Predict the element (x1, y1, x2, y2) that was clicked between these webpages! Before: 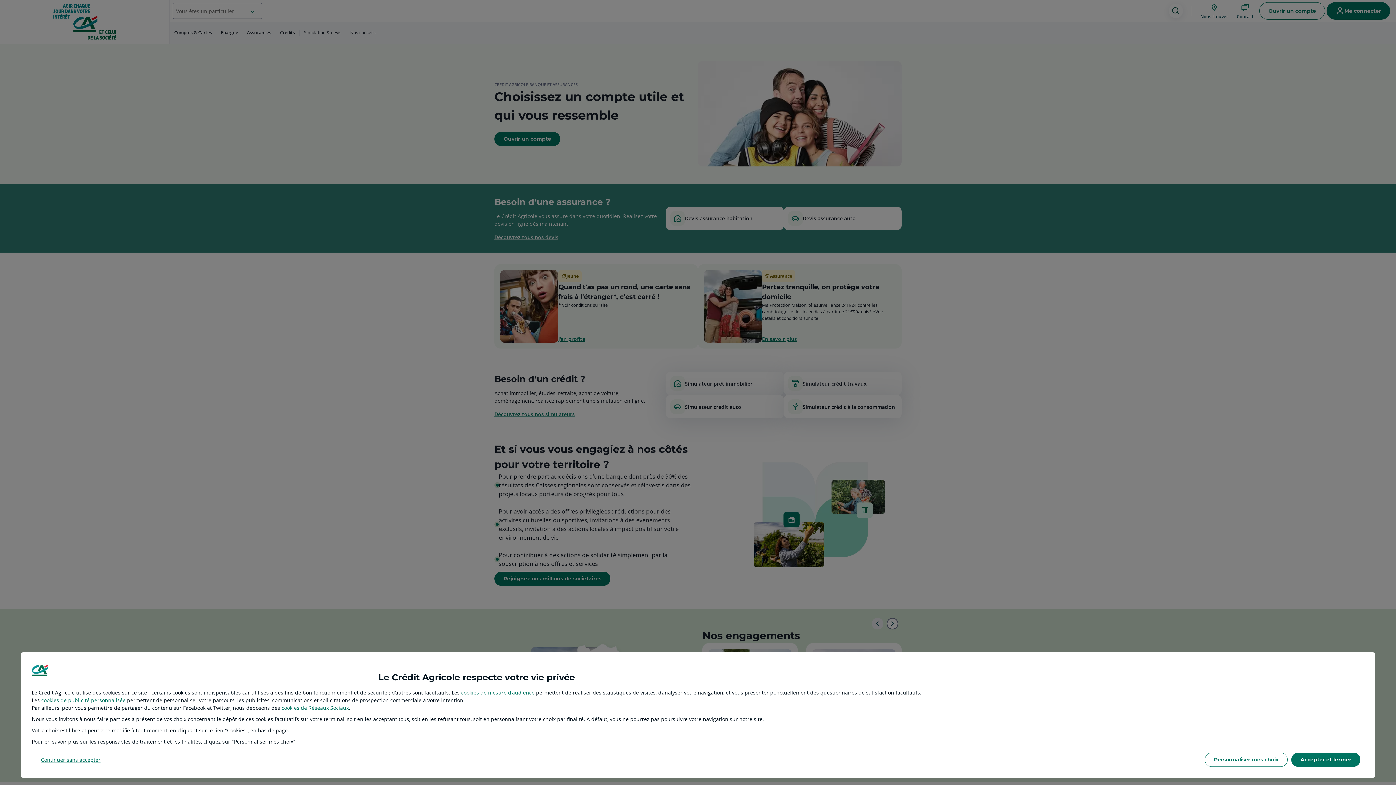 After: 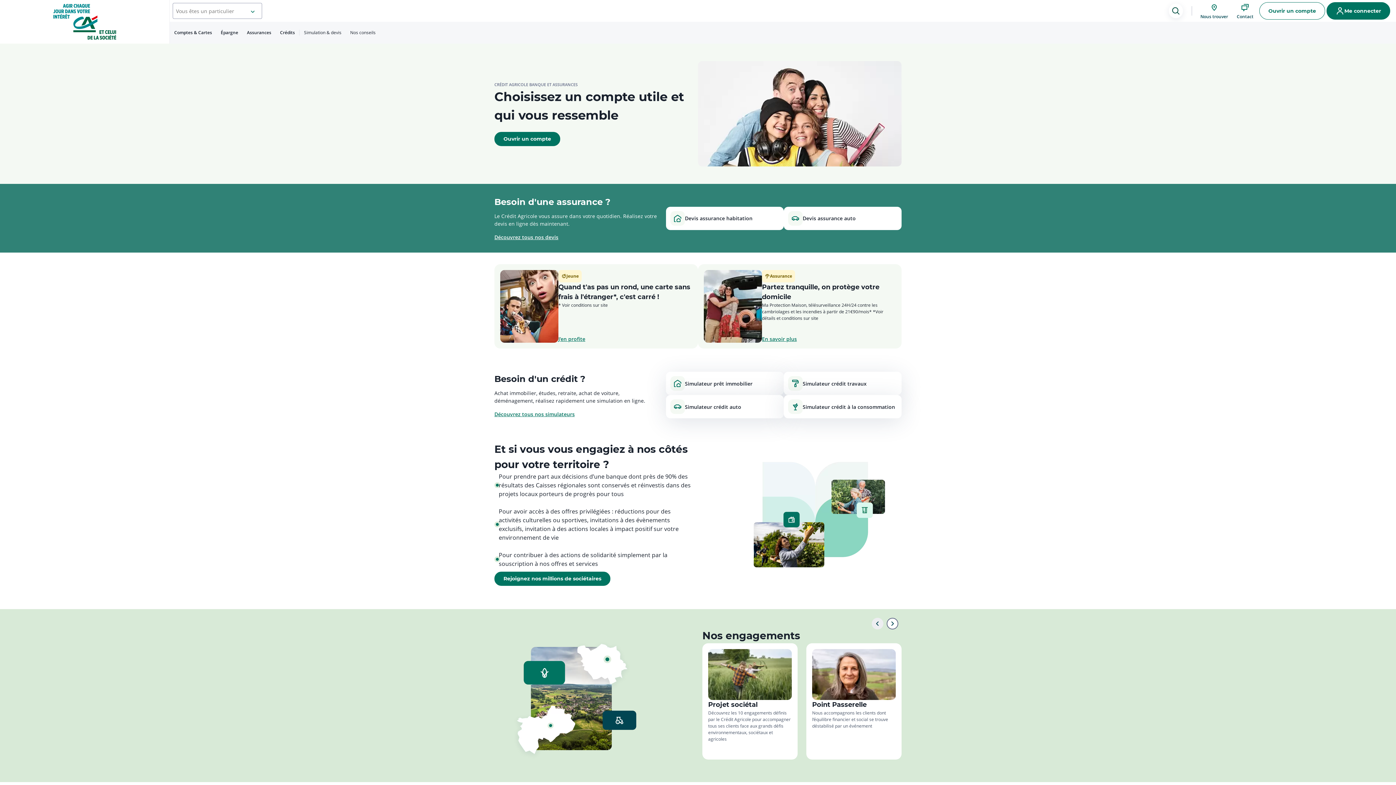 Action: label: Accepter et fermer bbox: (1291, 753, 1360, 767)